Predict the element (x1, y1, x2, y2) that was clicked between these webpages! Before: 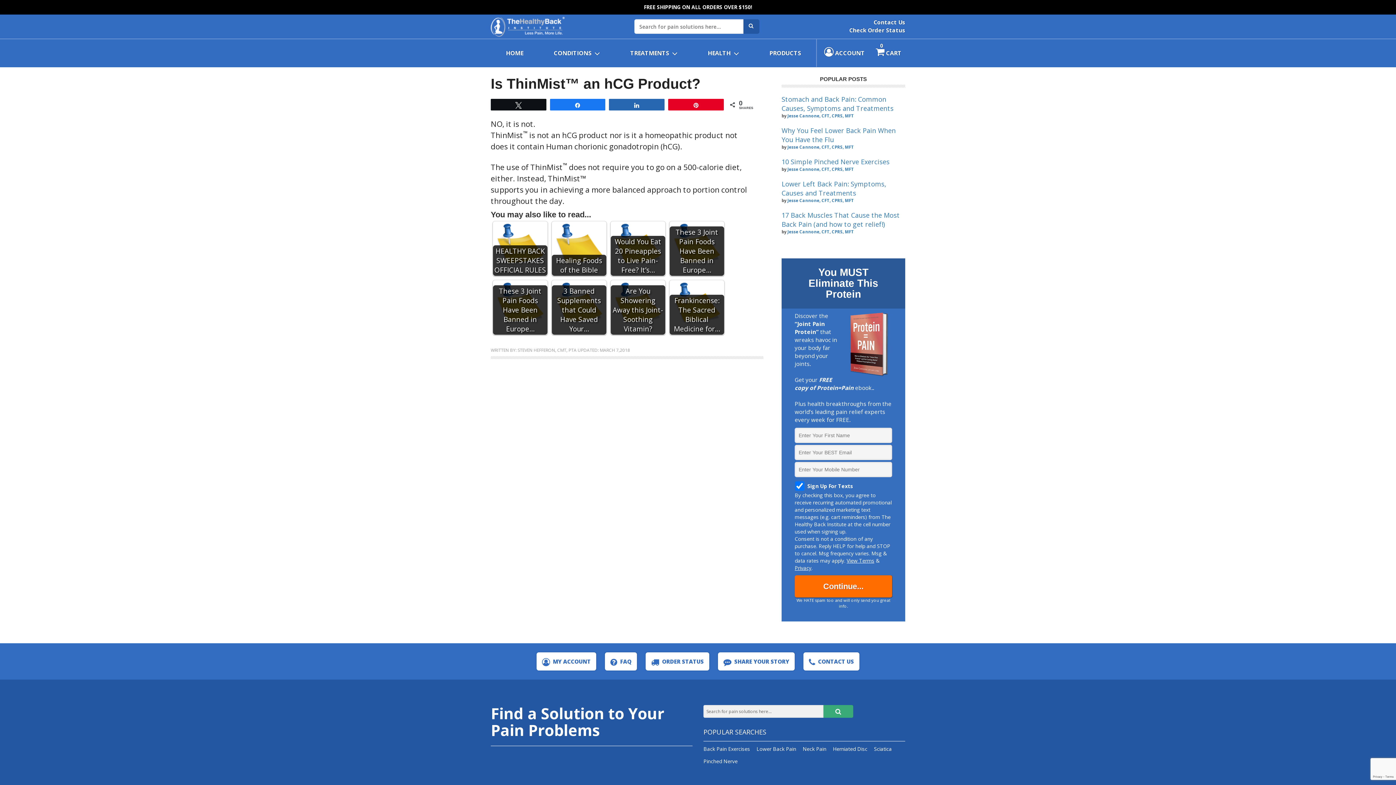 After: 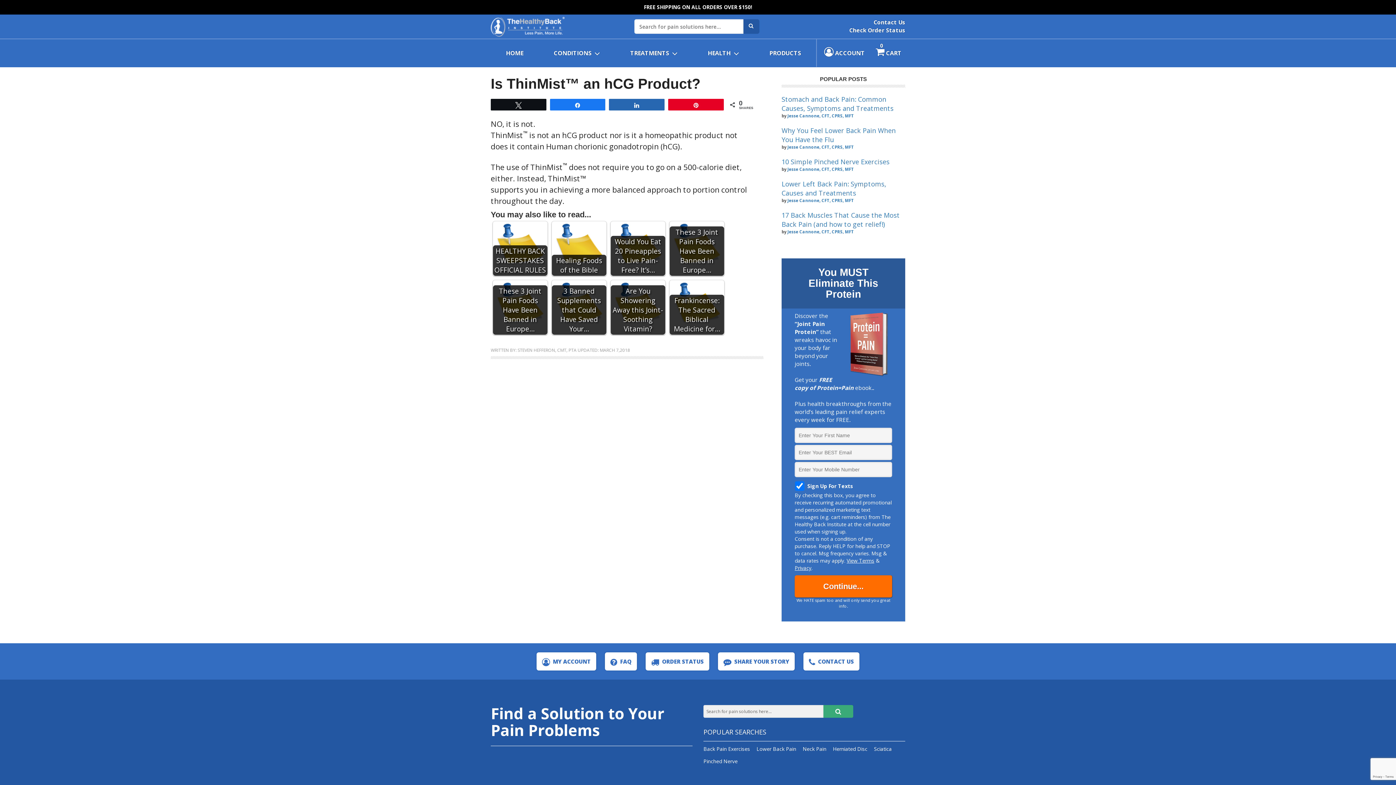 Action: label: View Terms bbox: (846, 557, 874, 564)